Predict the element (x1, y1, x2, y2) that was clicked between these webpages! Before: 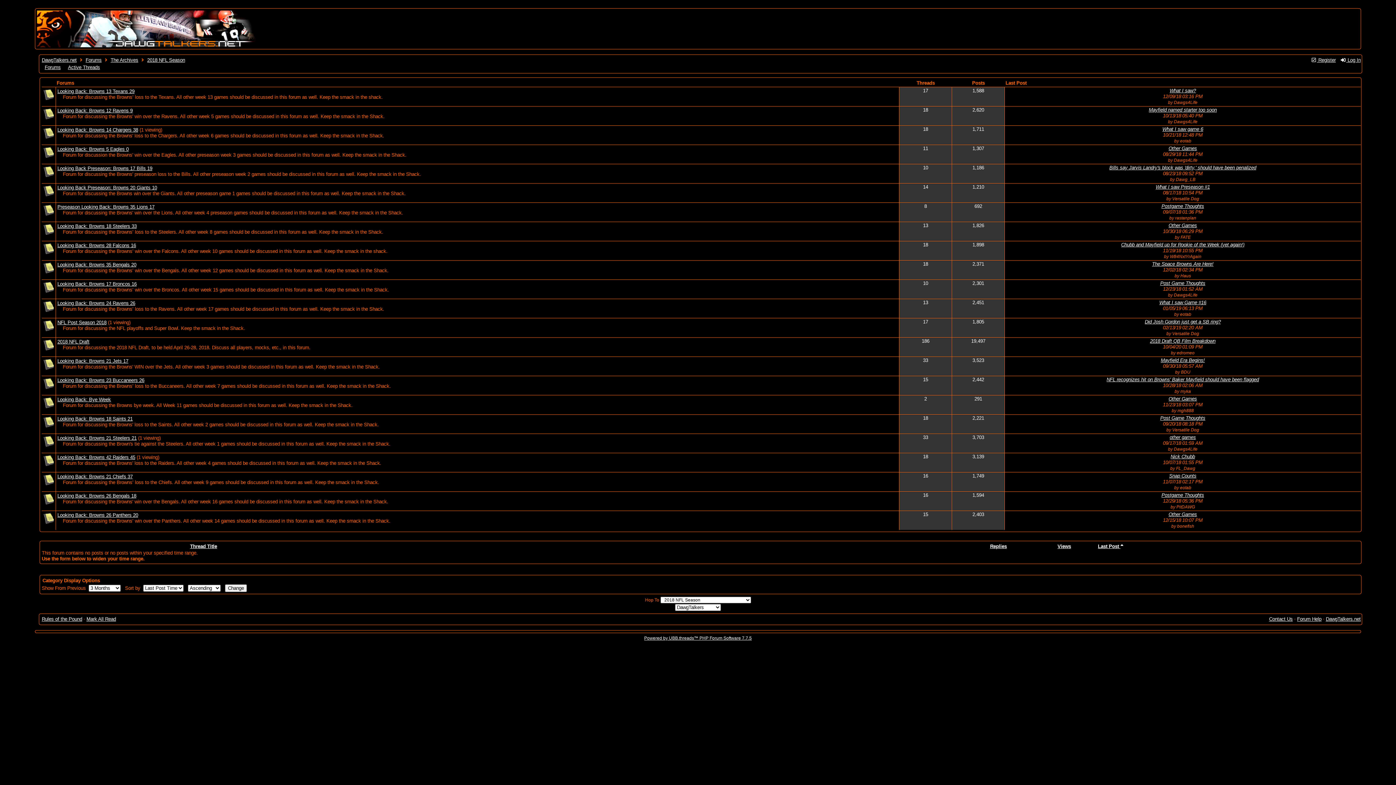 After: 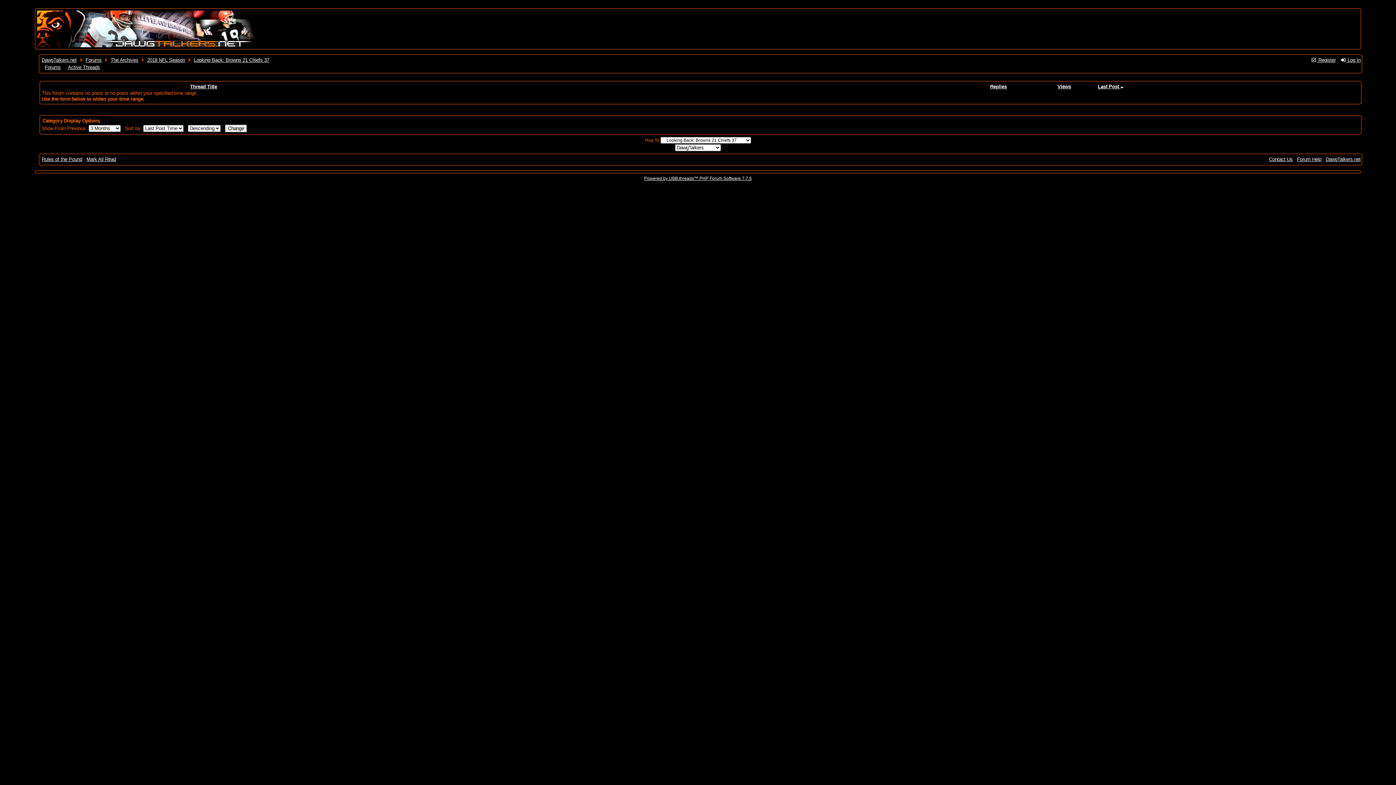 Action: bbox: (57, 474, 132, 479) label: Looking Back: Browns 21 Chiefs 37